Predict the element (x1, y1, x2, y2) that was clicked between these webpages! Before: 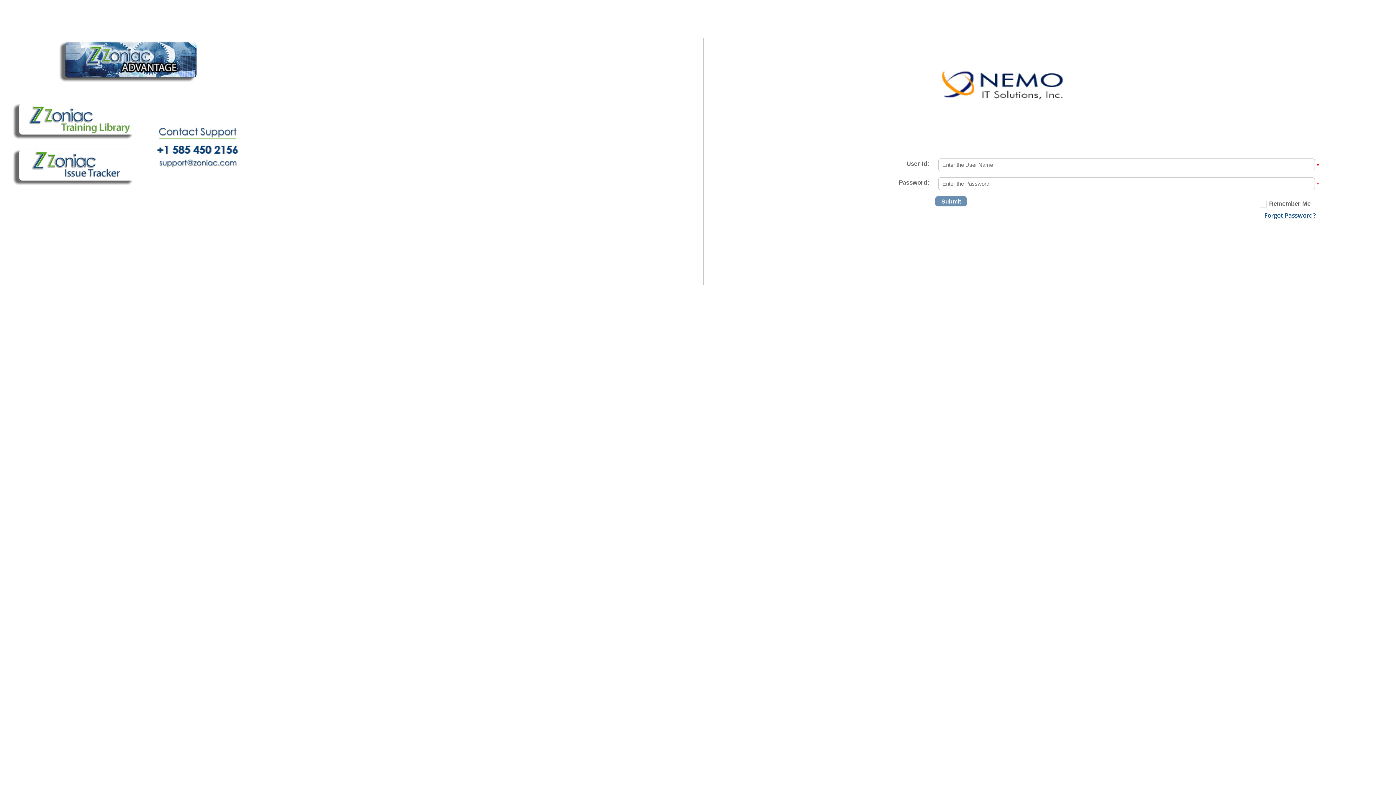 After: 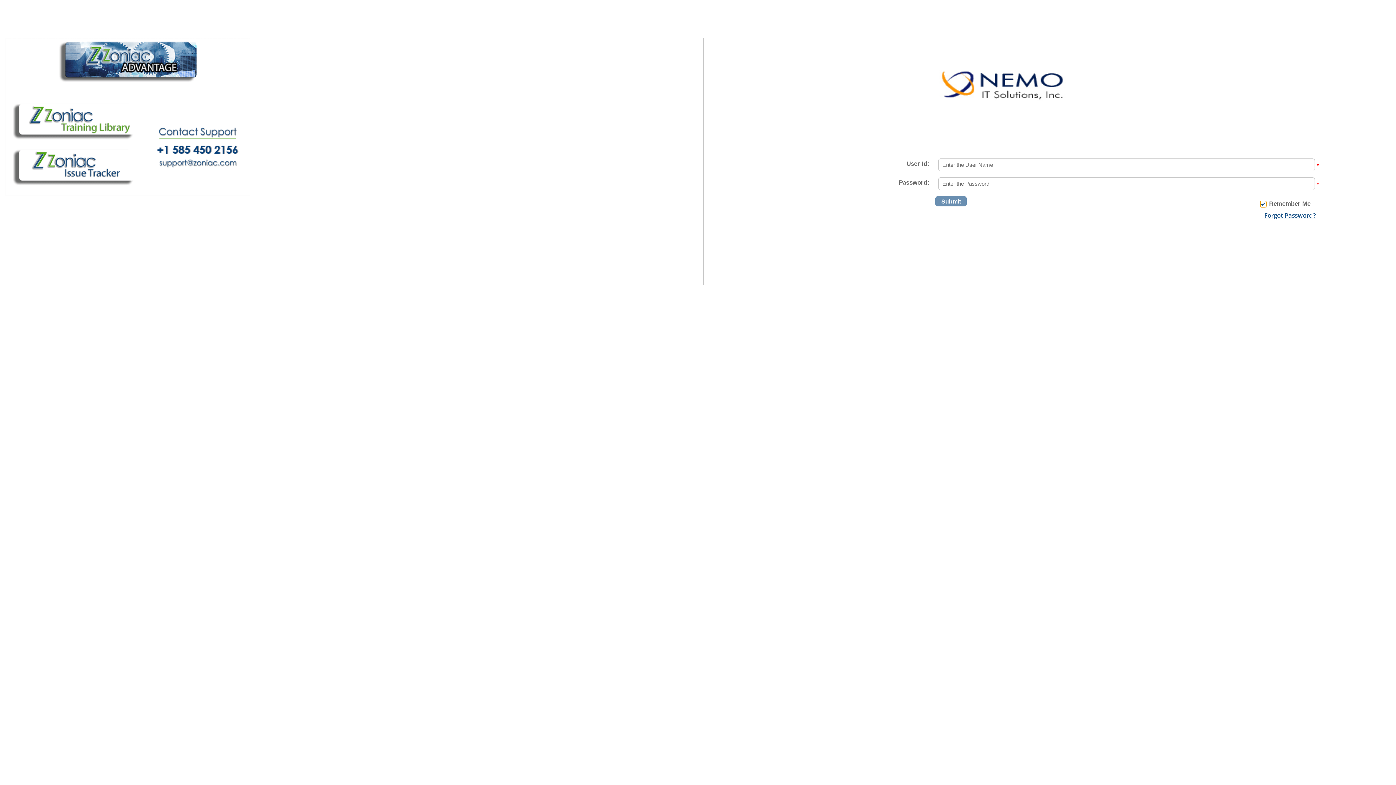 Action: bbox: (1260, 200, 1266, 207)